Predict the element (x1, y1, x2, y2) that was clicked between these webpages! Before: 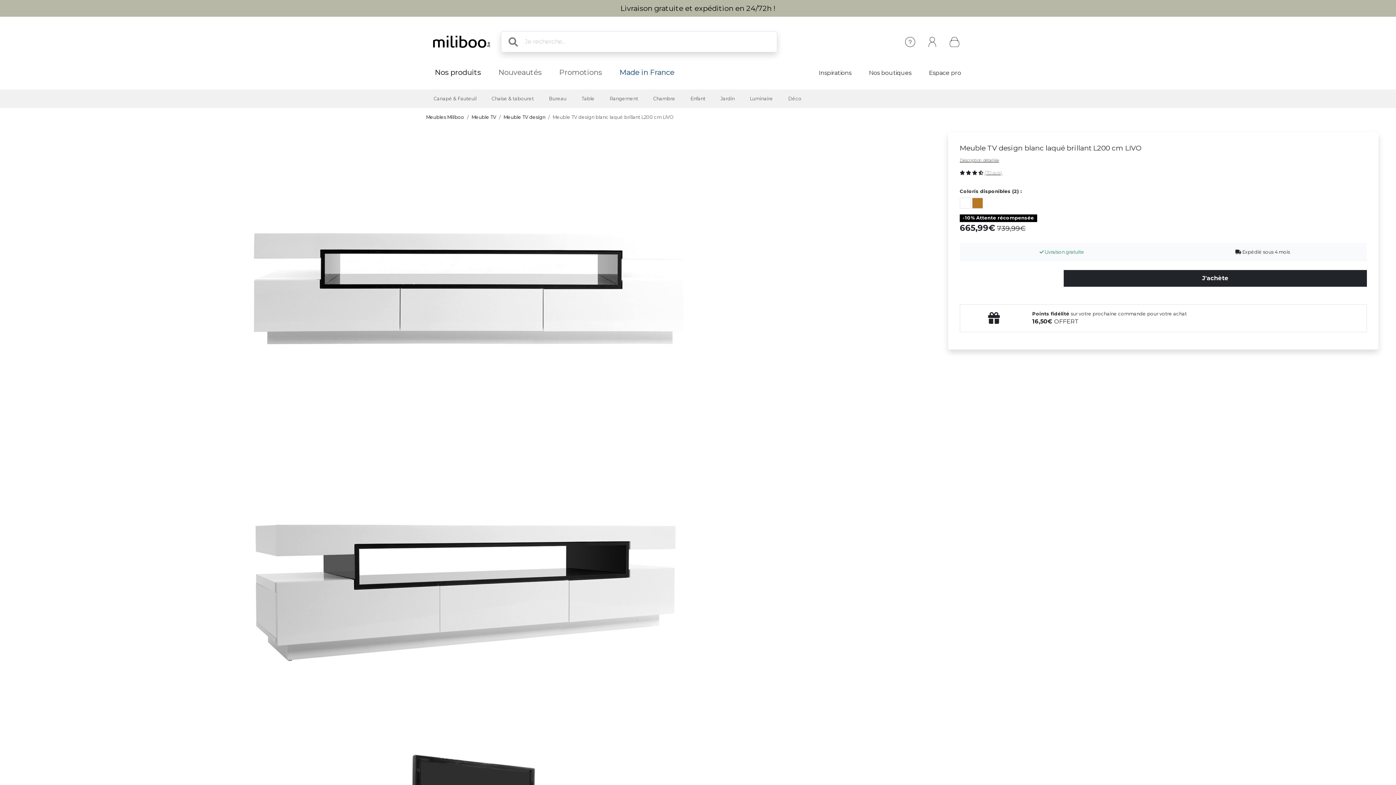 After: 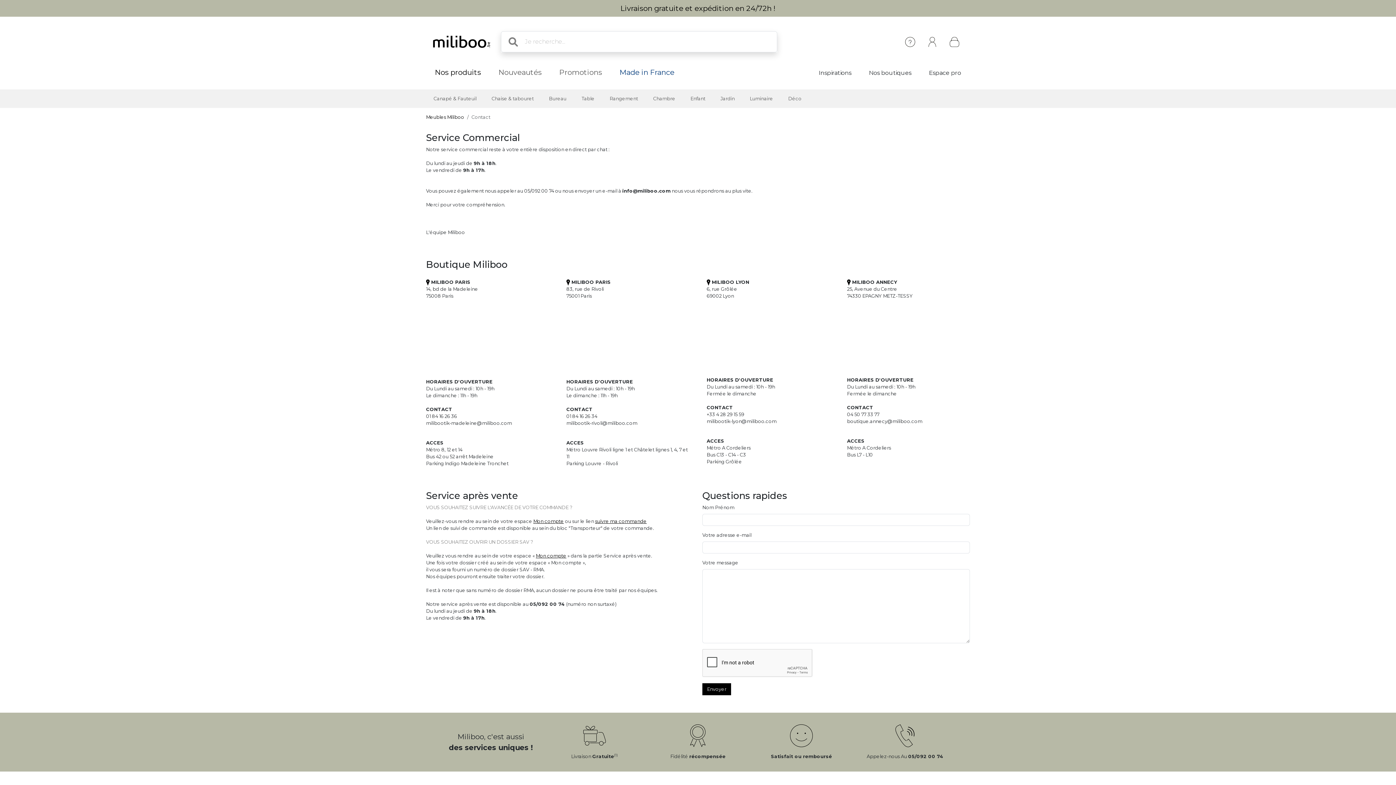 Action: label: Aide & Contact bbox: (902, 30, 918, 52)